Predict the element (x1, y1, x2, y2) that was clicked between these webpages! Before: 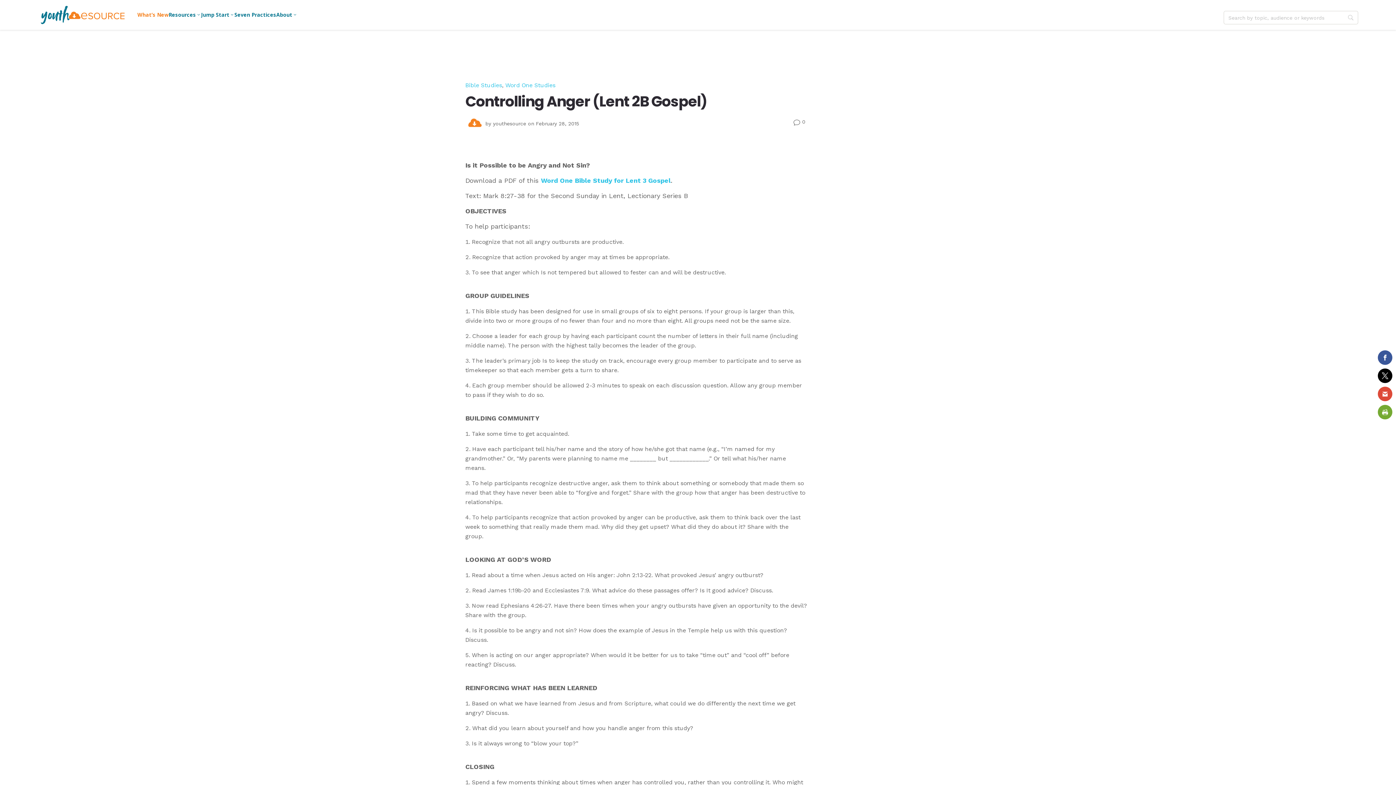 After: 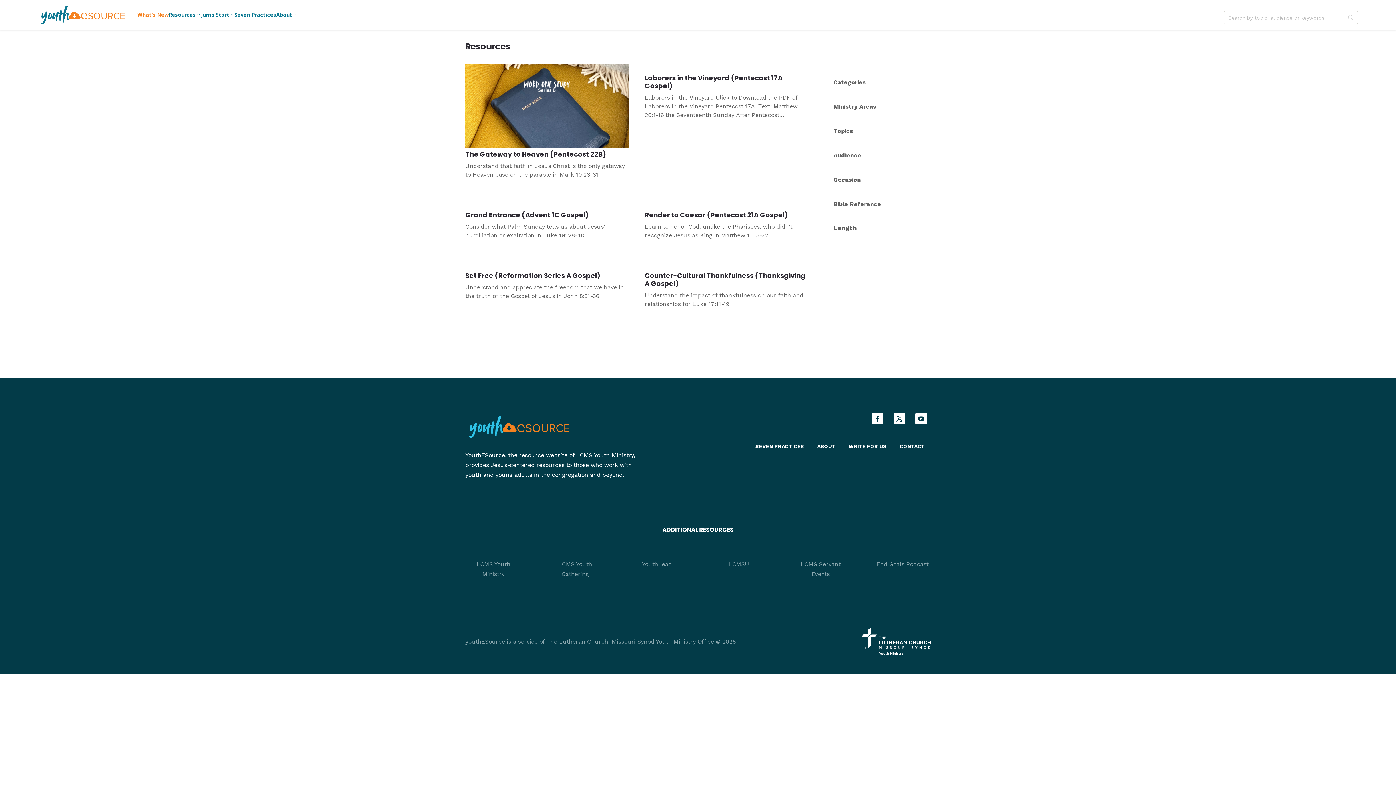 Action: bbox: (505, 81, 555, 88) label: Word One Studies